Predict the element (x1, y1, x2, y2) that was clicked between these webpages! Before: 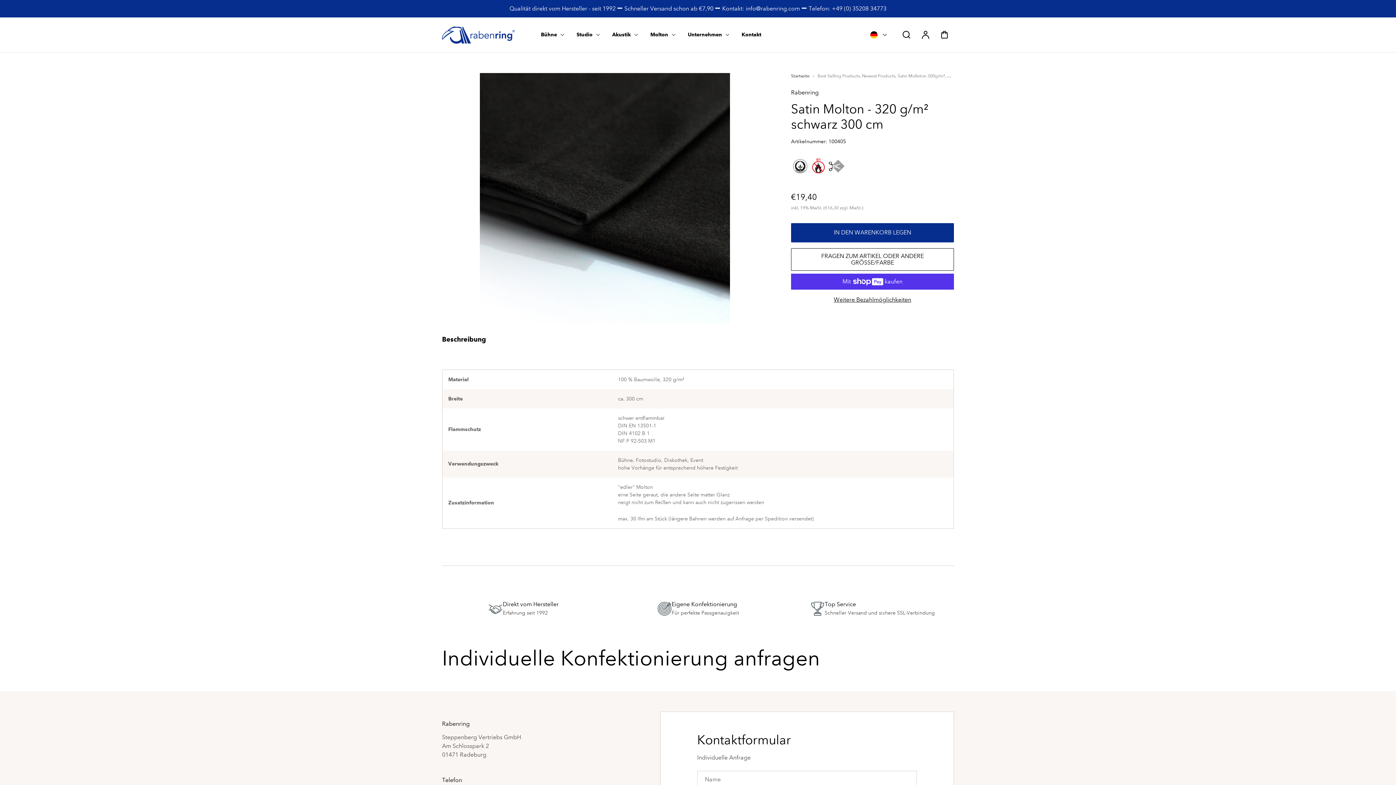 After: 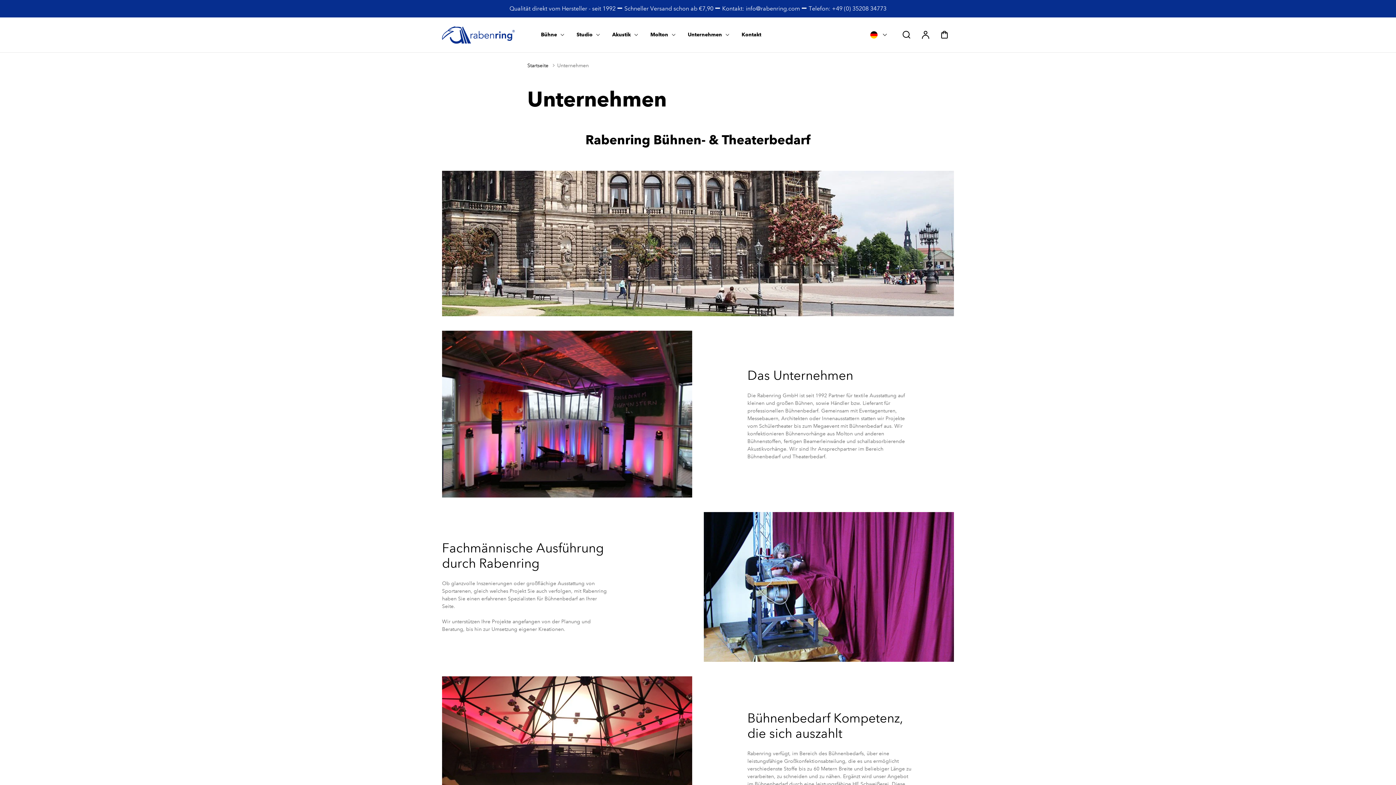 Action: bbox: (682, 26, 736, 42) label: Unternehmen